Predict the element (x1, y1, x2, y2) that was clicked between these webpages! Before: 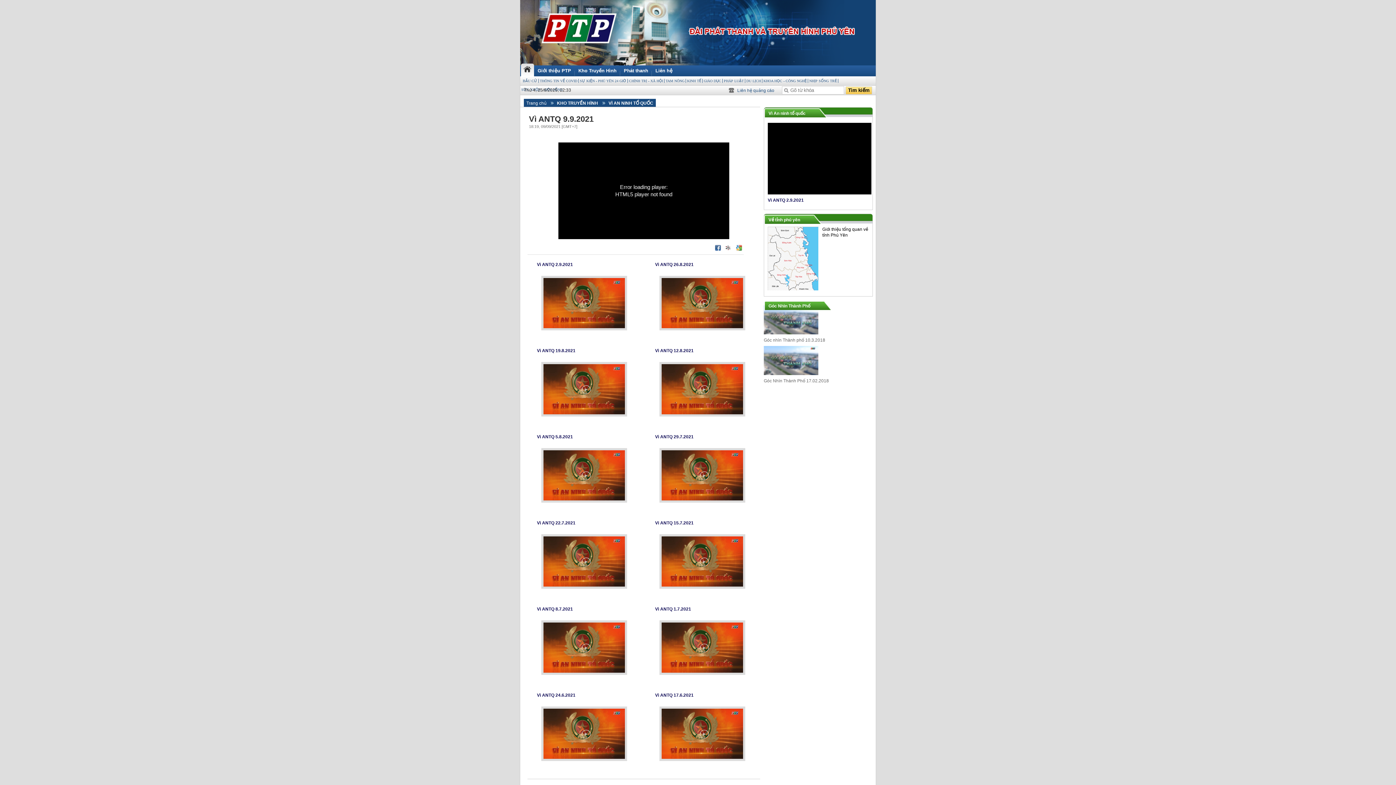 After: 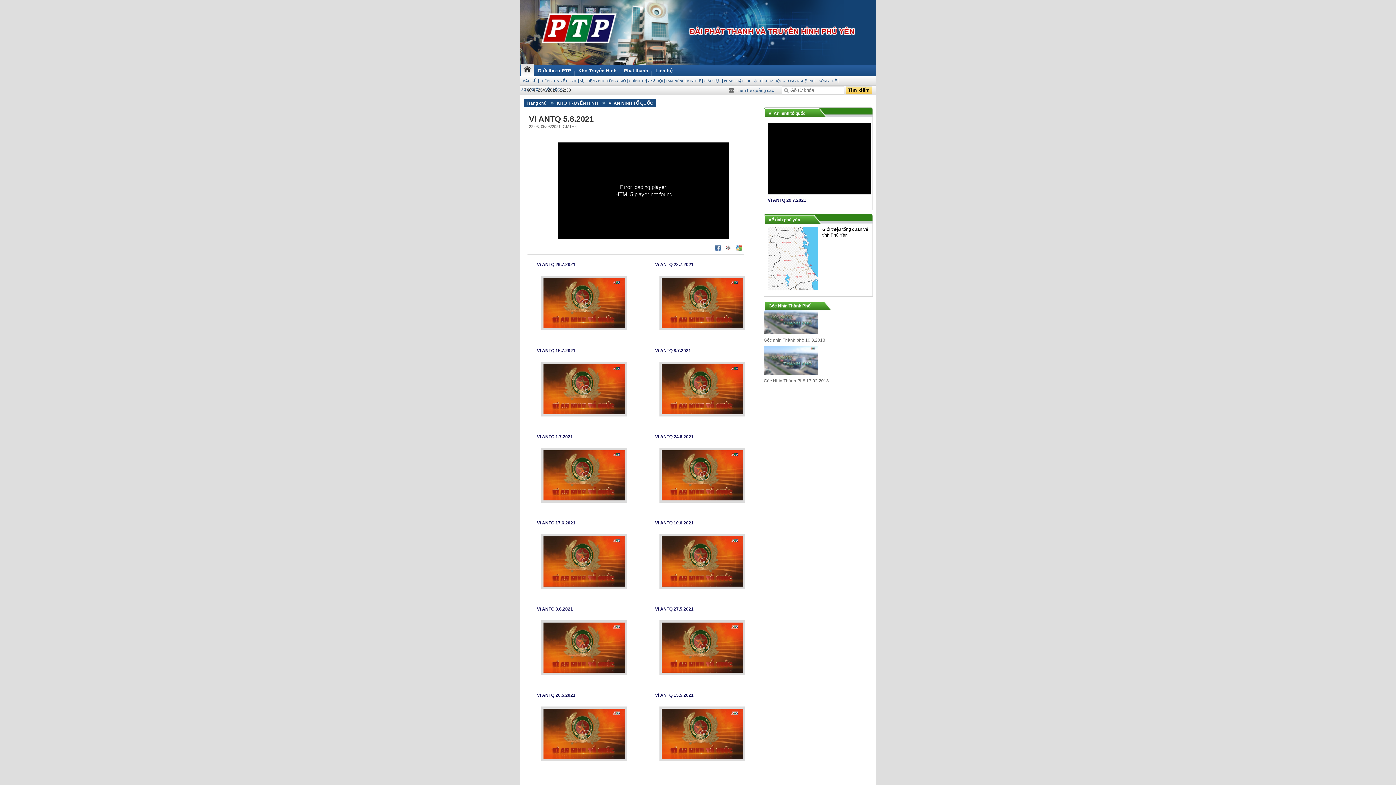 Action: bbox: (527, 498, 627, 504)